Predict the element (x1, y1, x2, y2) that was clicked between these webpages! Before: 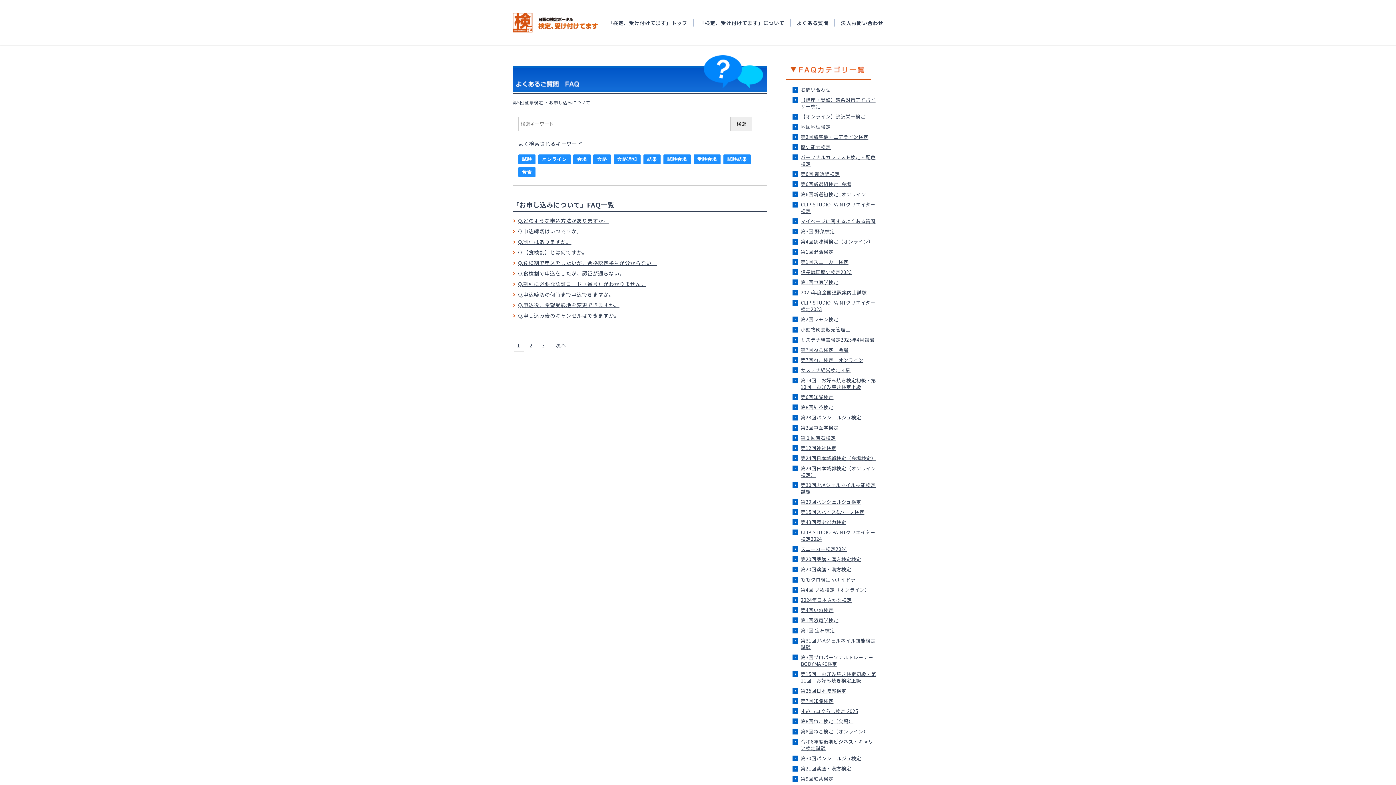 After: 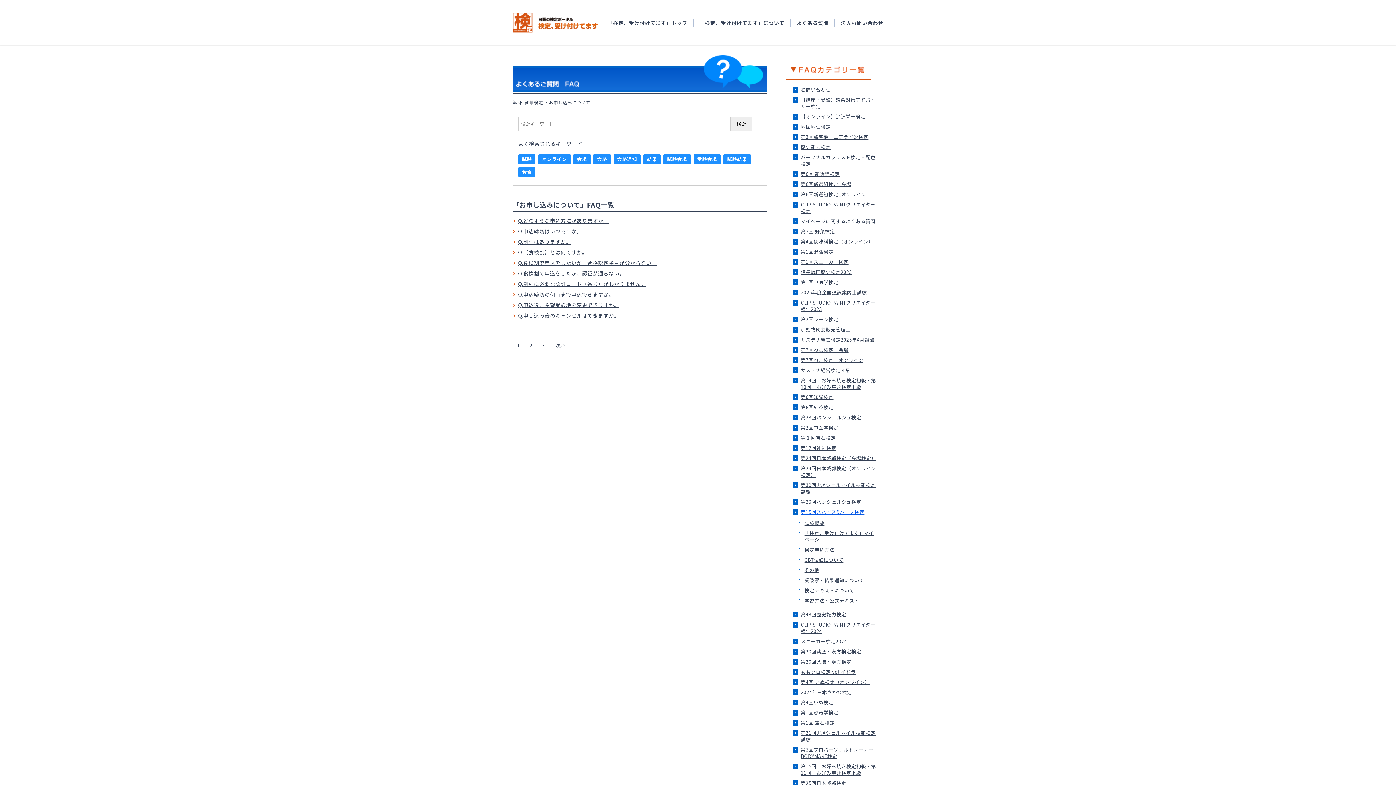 Action: label: 第15回スパイス&ハーブ検定 bbox: (801, 508, 864, 515)